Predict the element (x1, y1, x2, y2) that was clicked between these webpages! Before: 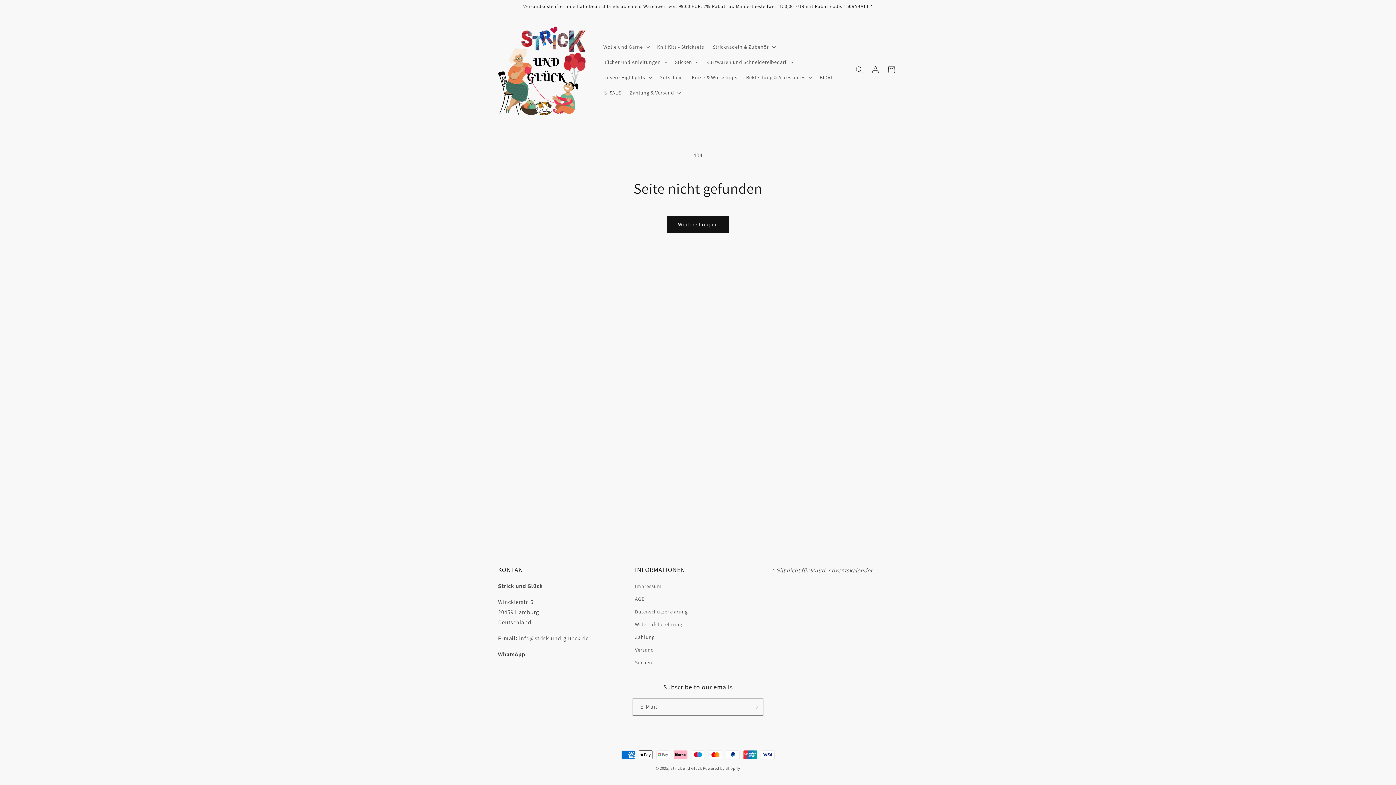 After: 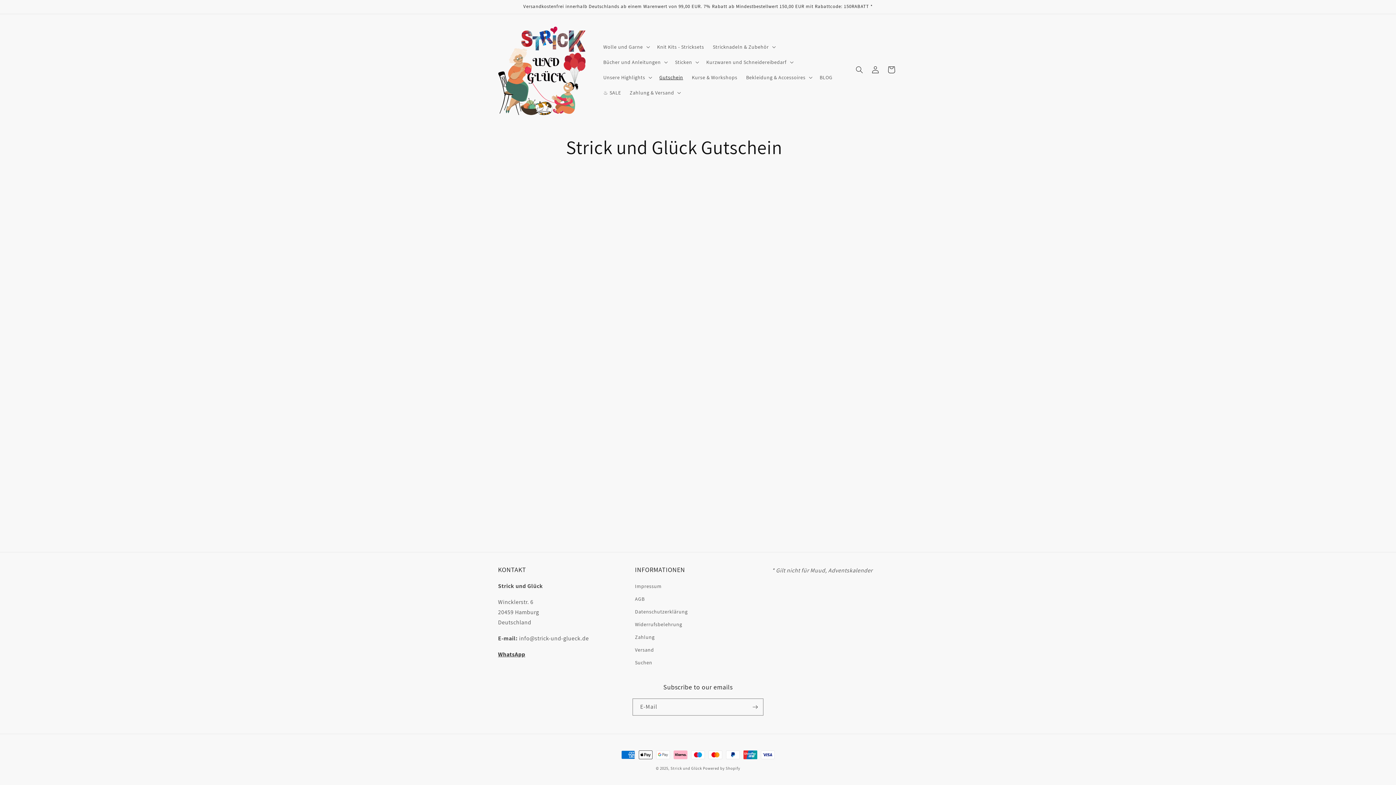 Action: bbox: (655, 69, 687, 84) label: Gutschein